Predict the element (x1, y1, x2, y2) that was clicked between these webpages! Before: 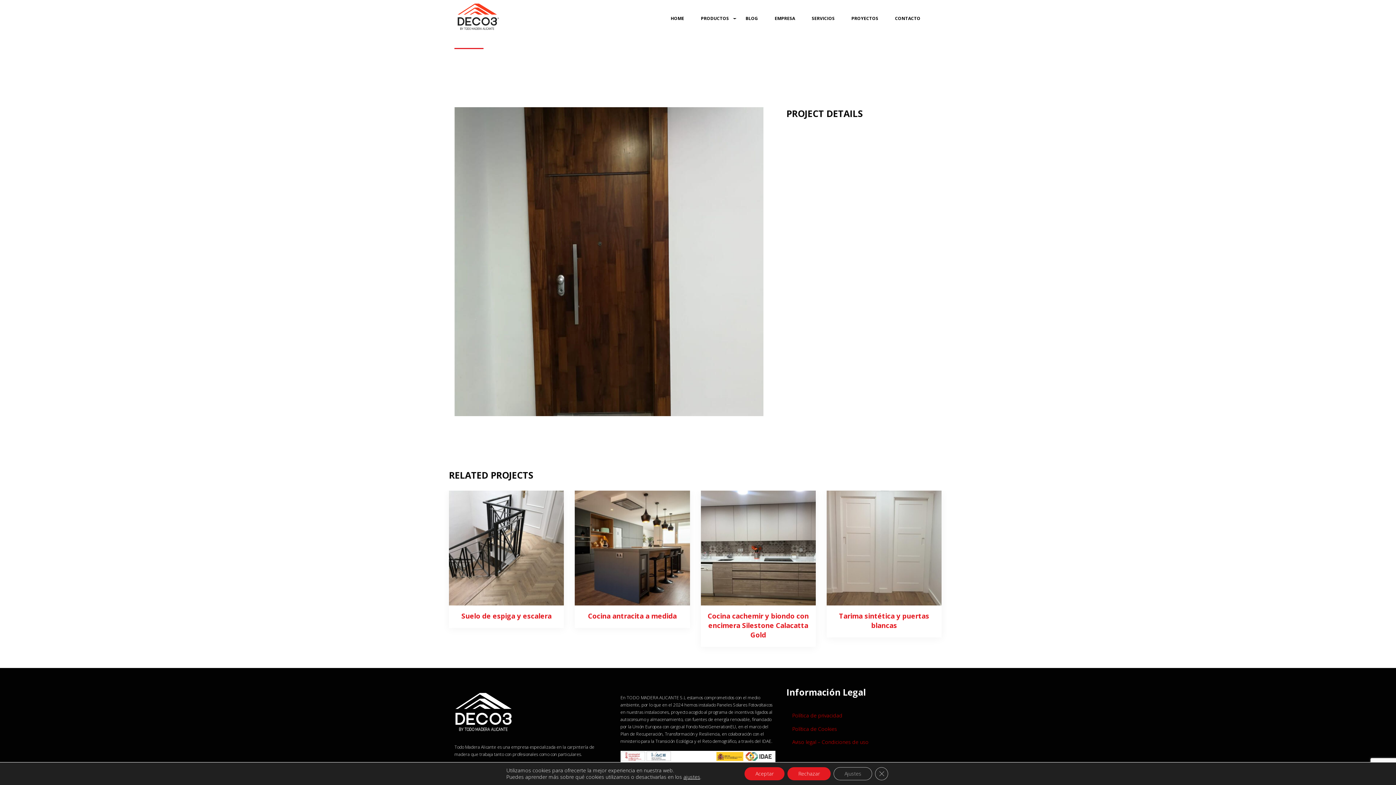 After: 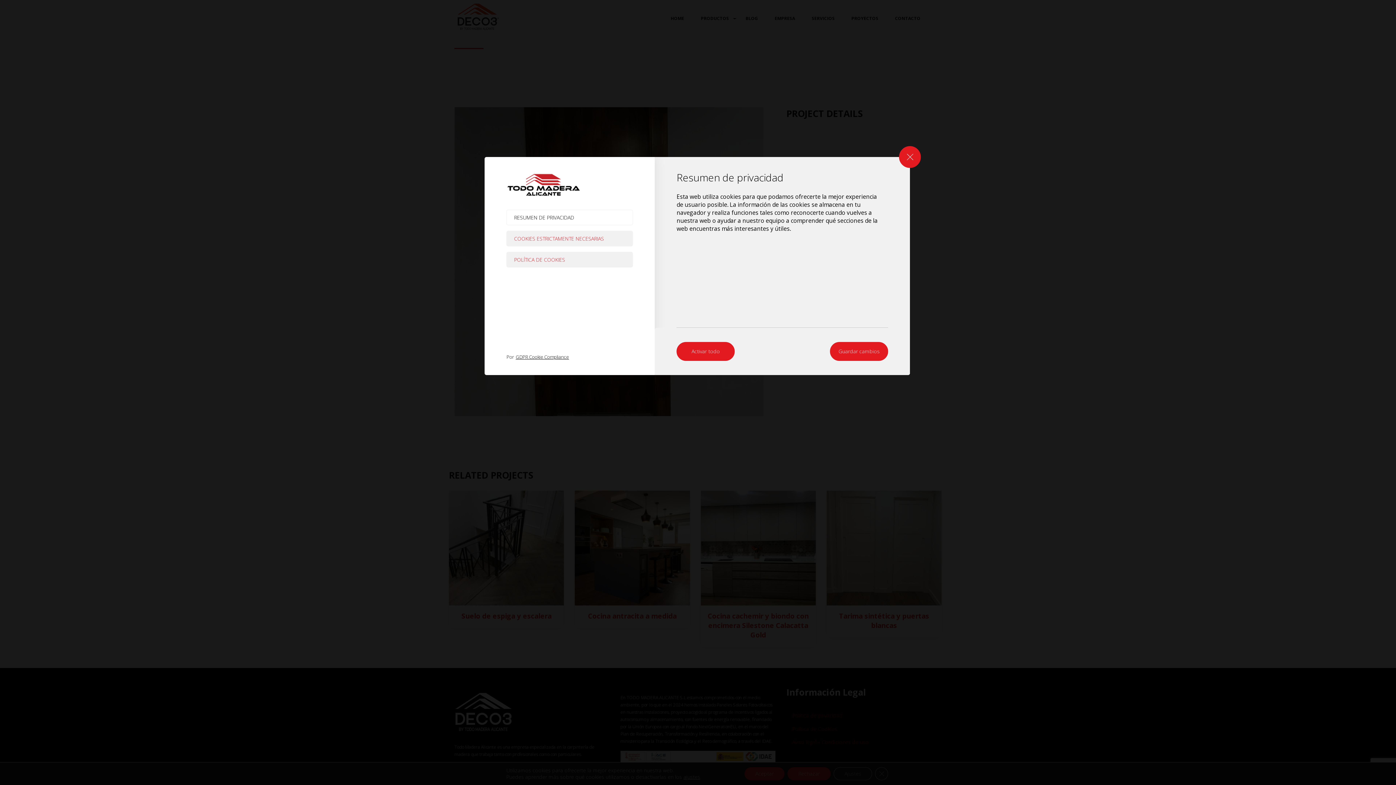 Action: label: Ajustes bbox: (833, 767, 872, 780)